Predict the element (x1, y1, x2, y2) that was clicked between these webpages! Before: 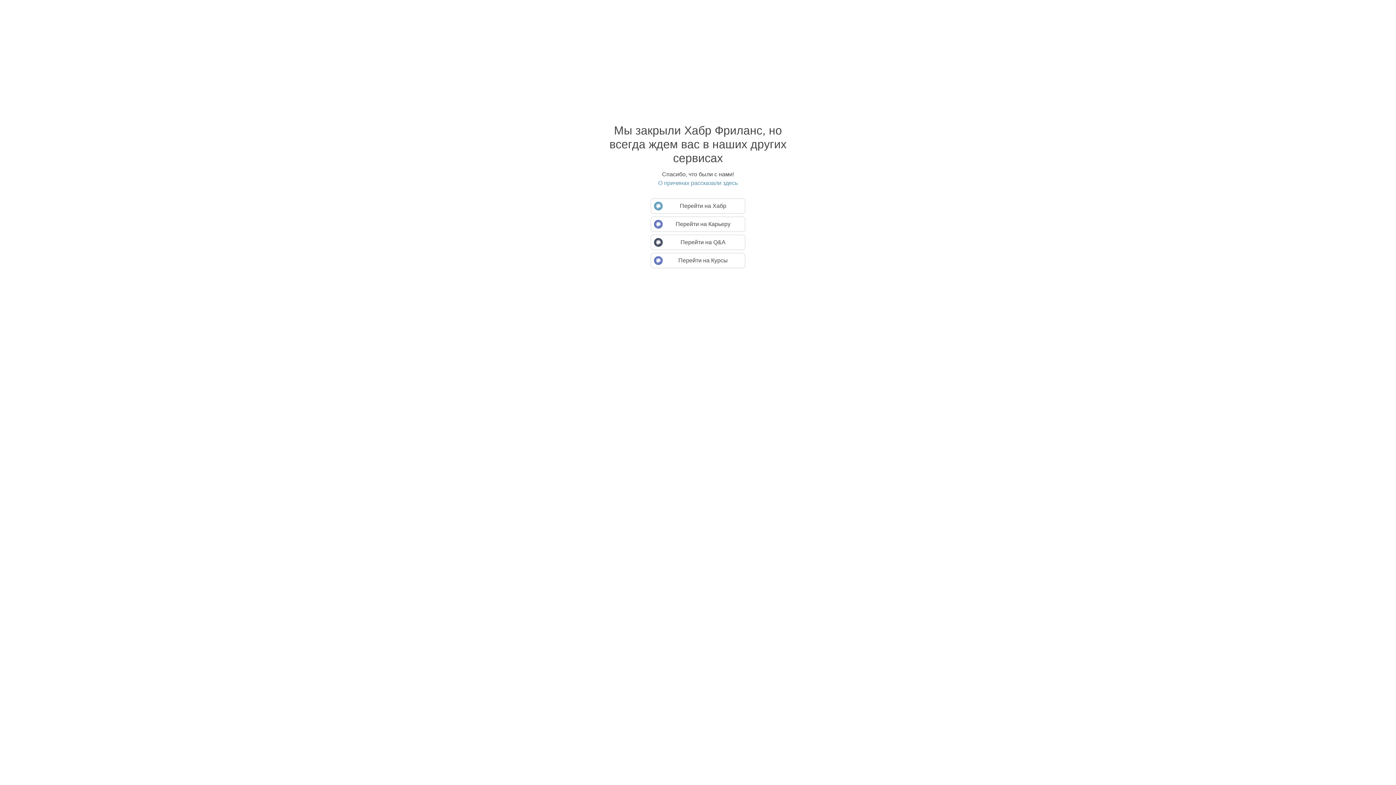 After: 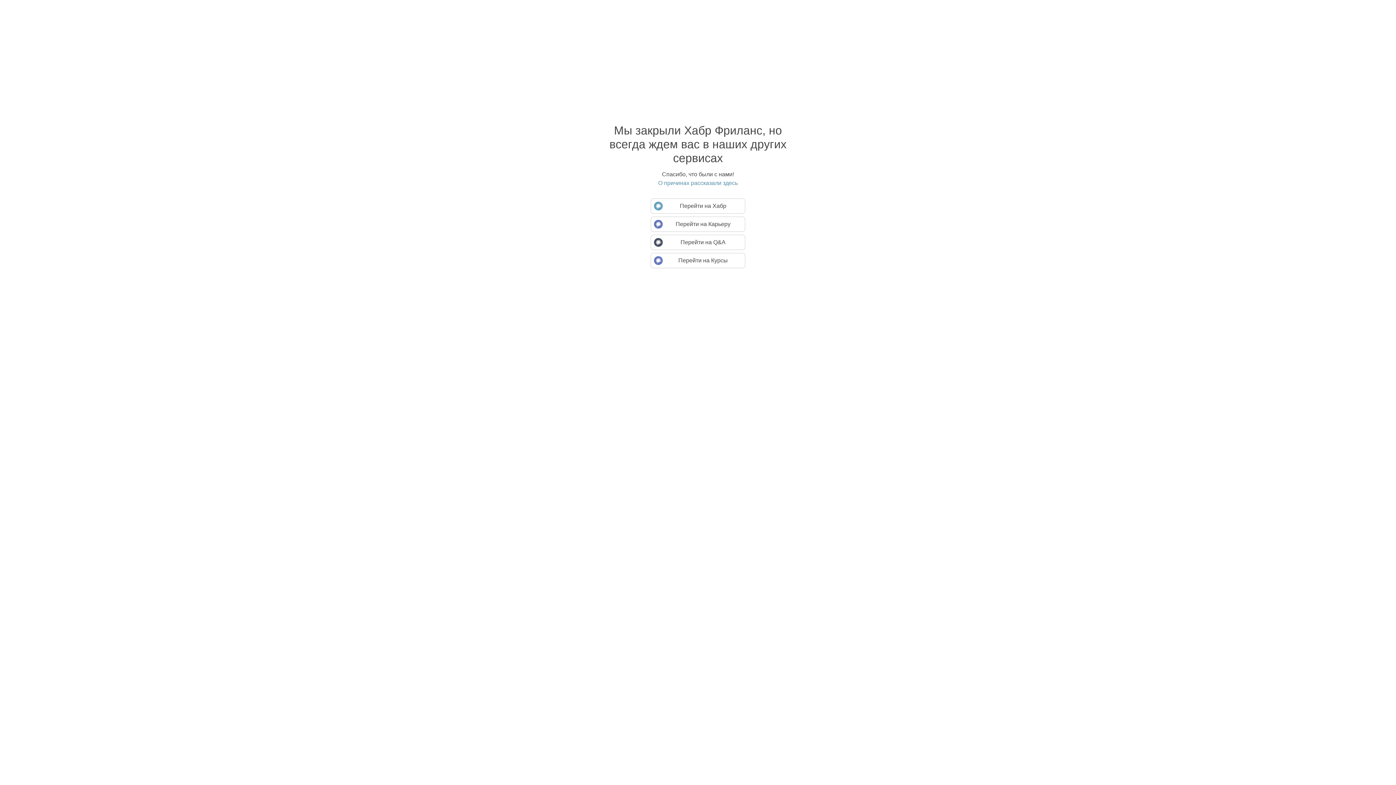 Action: label: О причинах рассказали здесь bbox: (594, 179, 801, 186)